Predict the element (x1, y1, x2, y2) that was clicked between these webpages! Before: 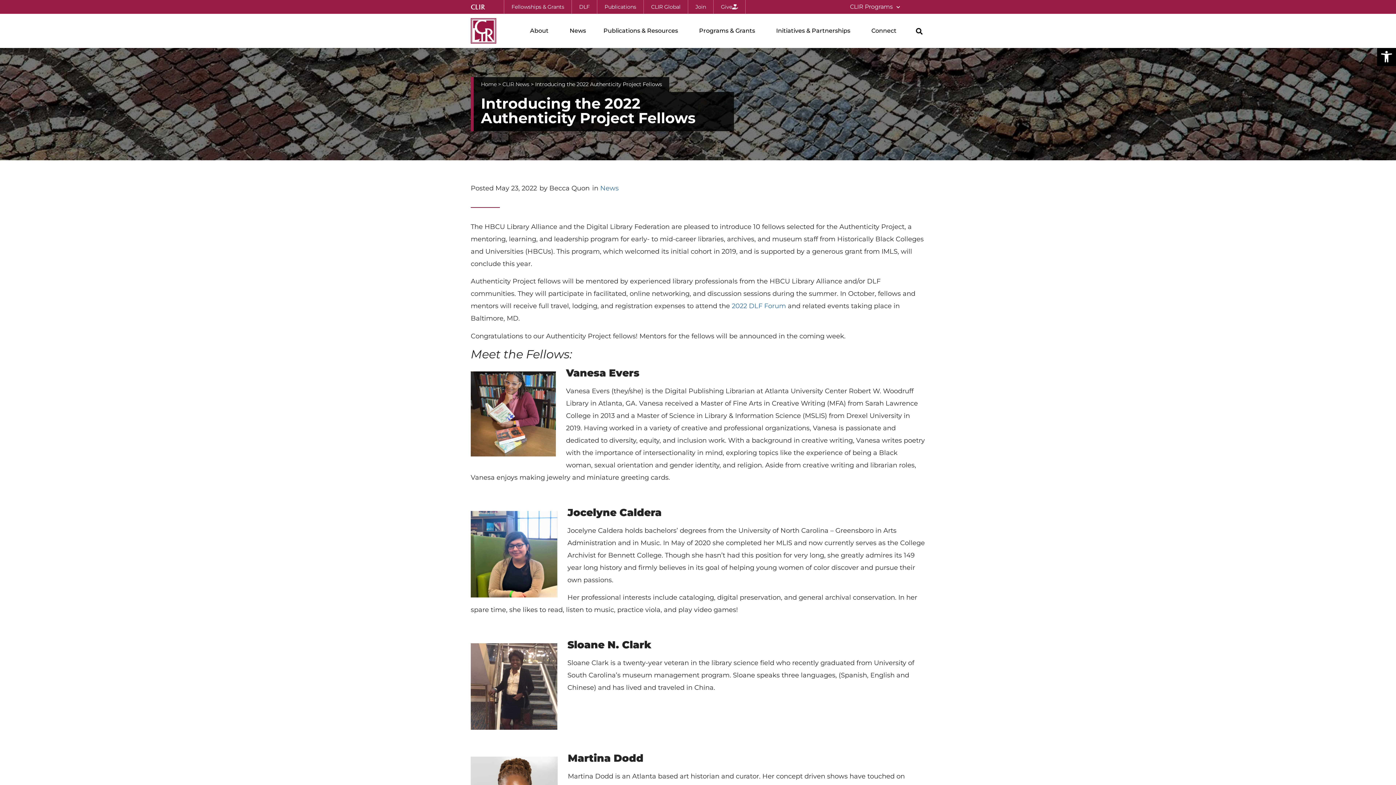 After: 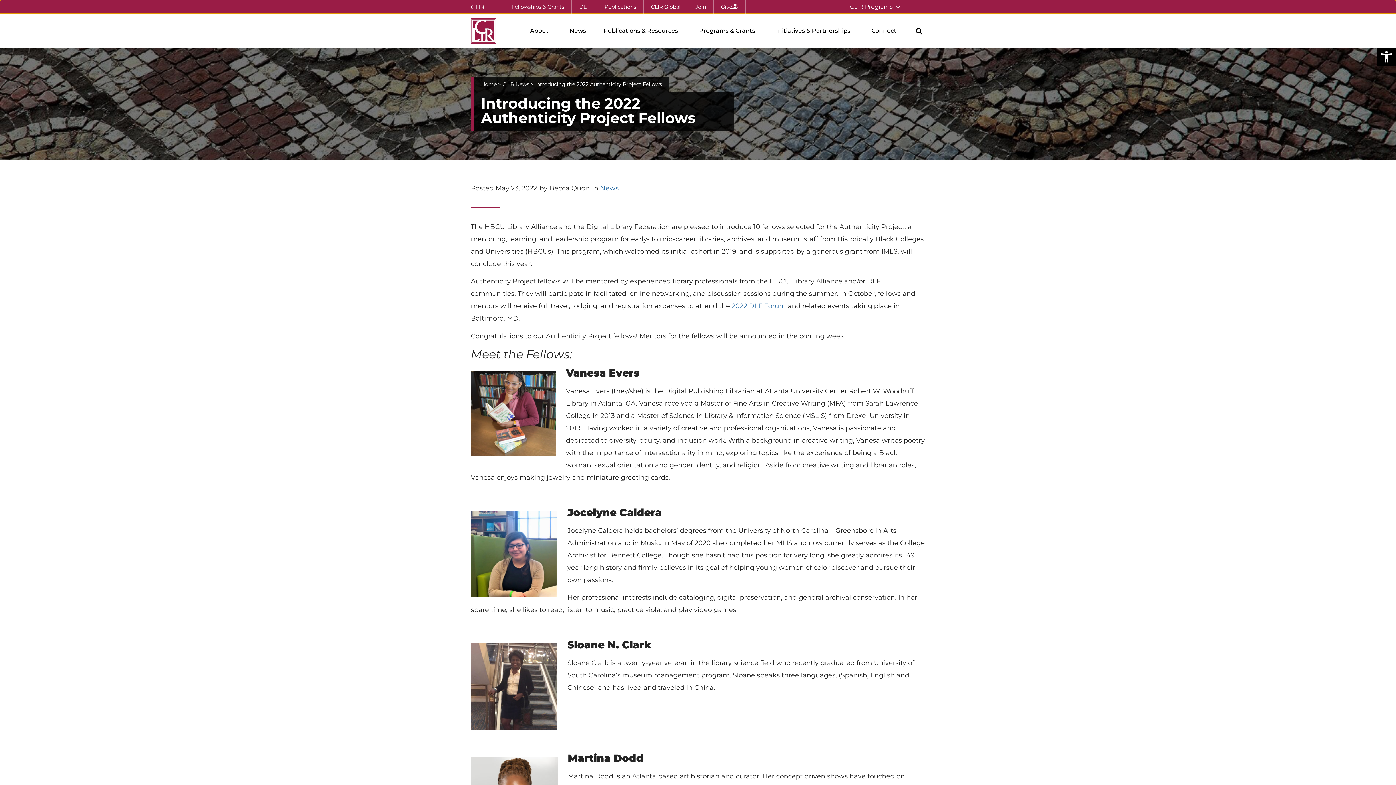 Action: bbox: (1347, 773, 1359, 785)